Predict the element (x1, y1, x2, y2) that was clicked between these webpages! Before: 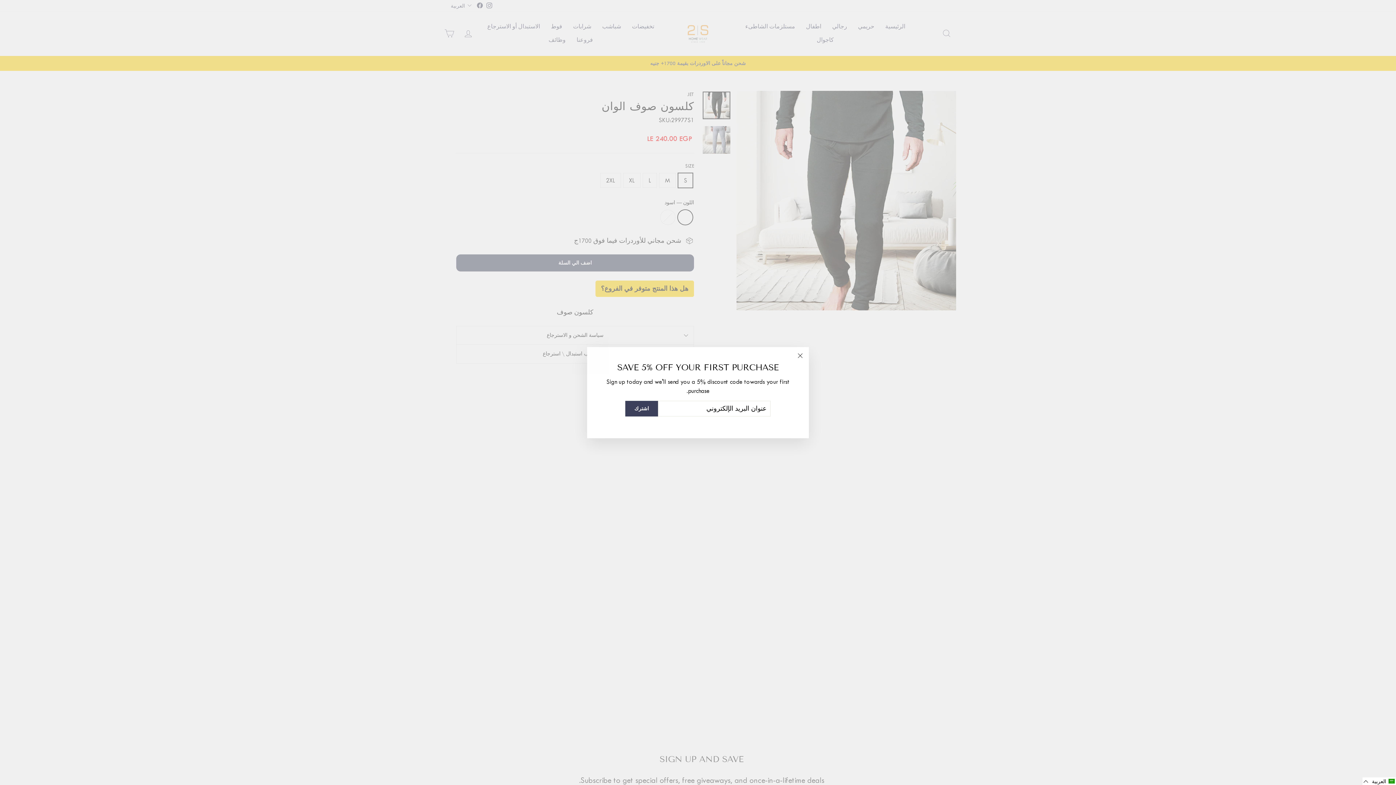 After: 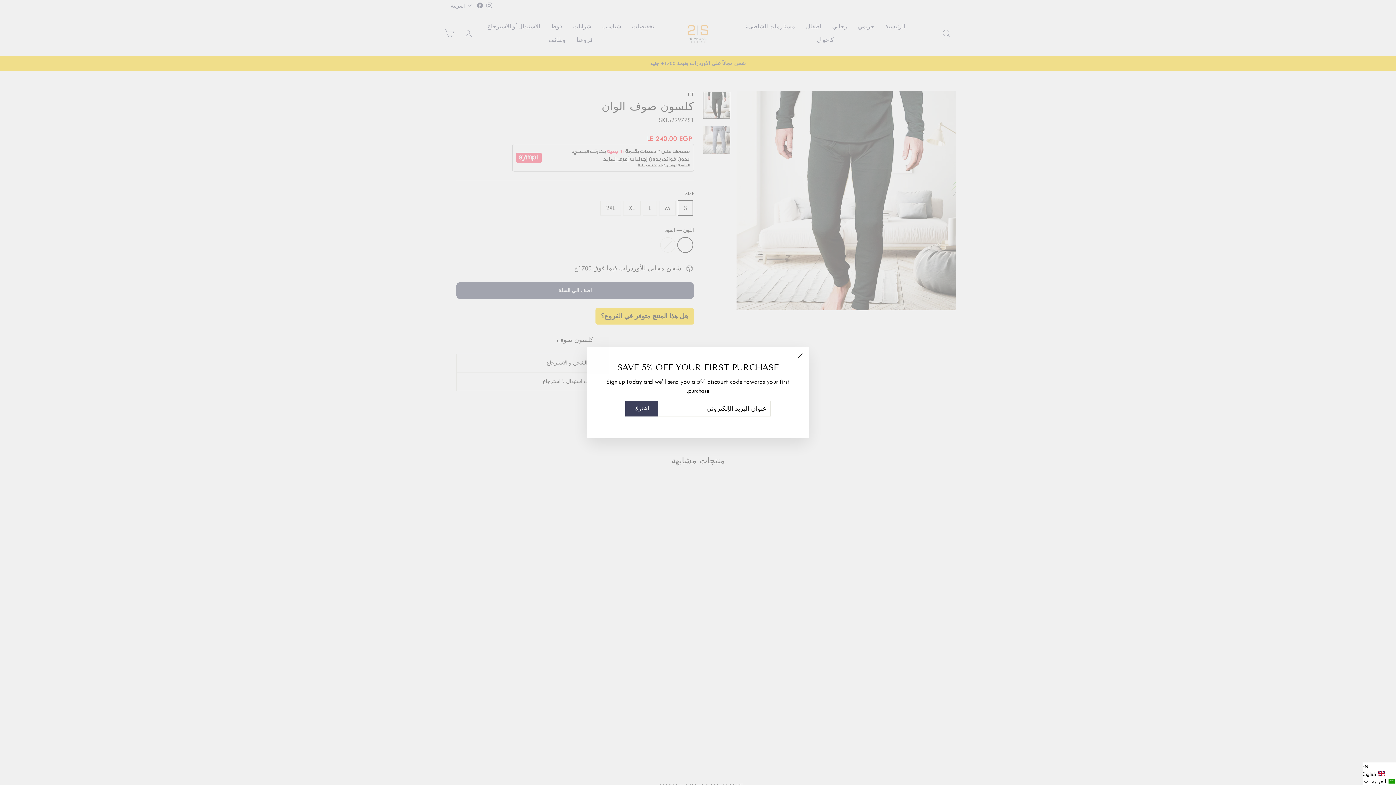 Action: label: Selected language: العربية bbox: (1362, 777, 1396, 785)